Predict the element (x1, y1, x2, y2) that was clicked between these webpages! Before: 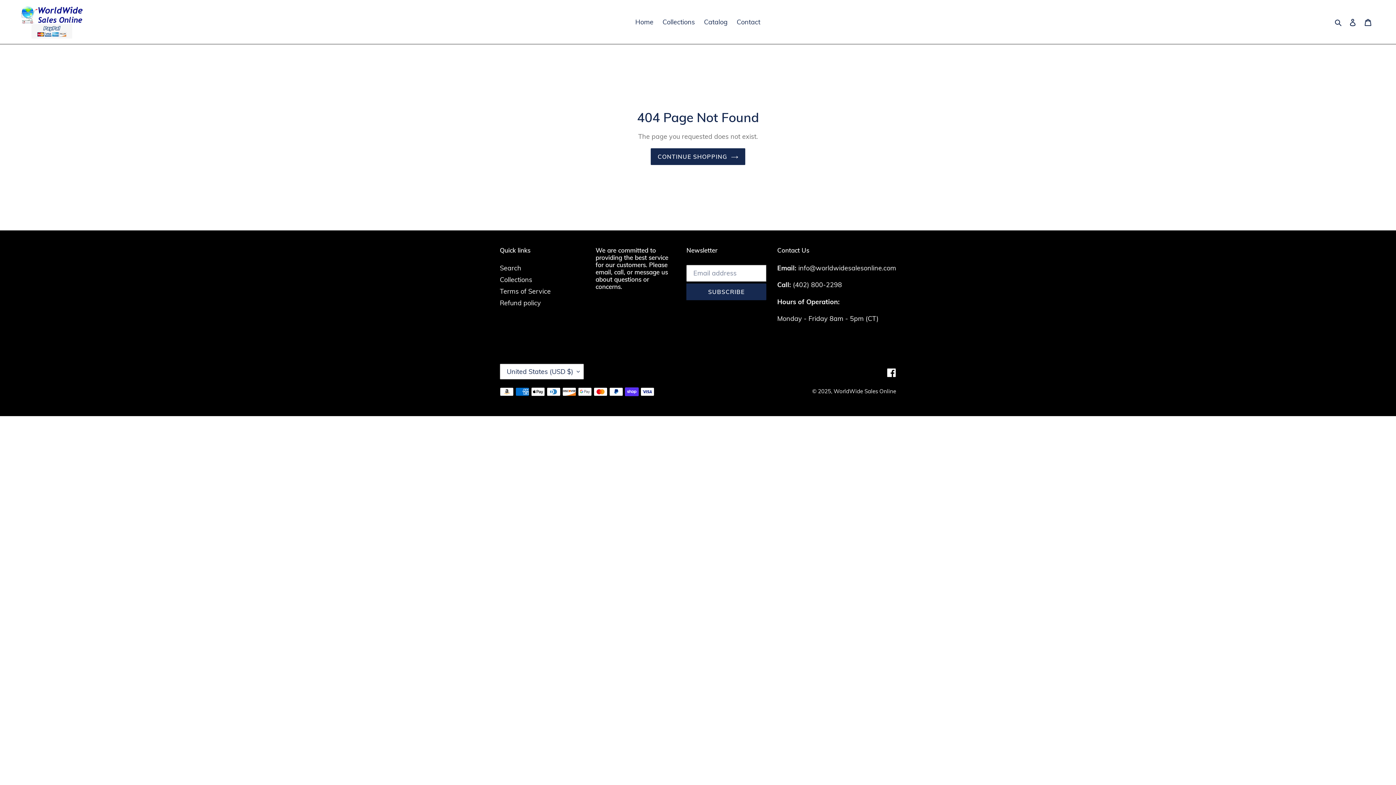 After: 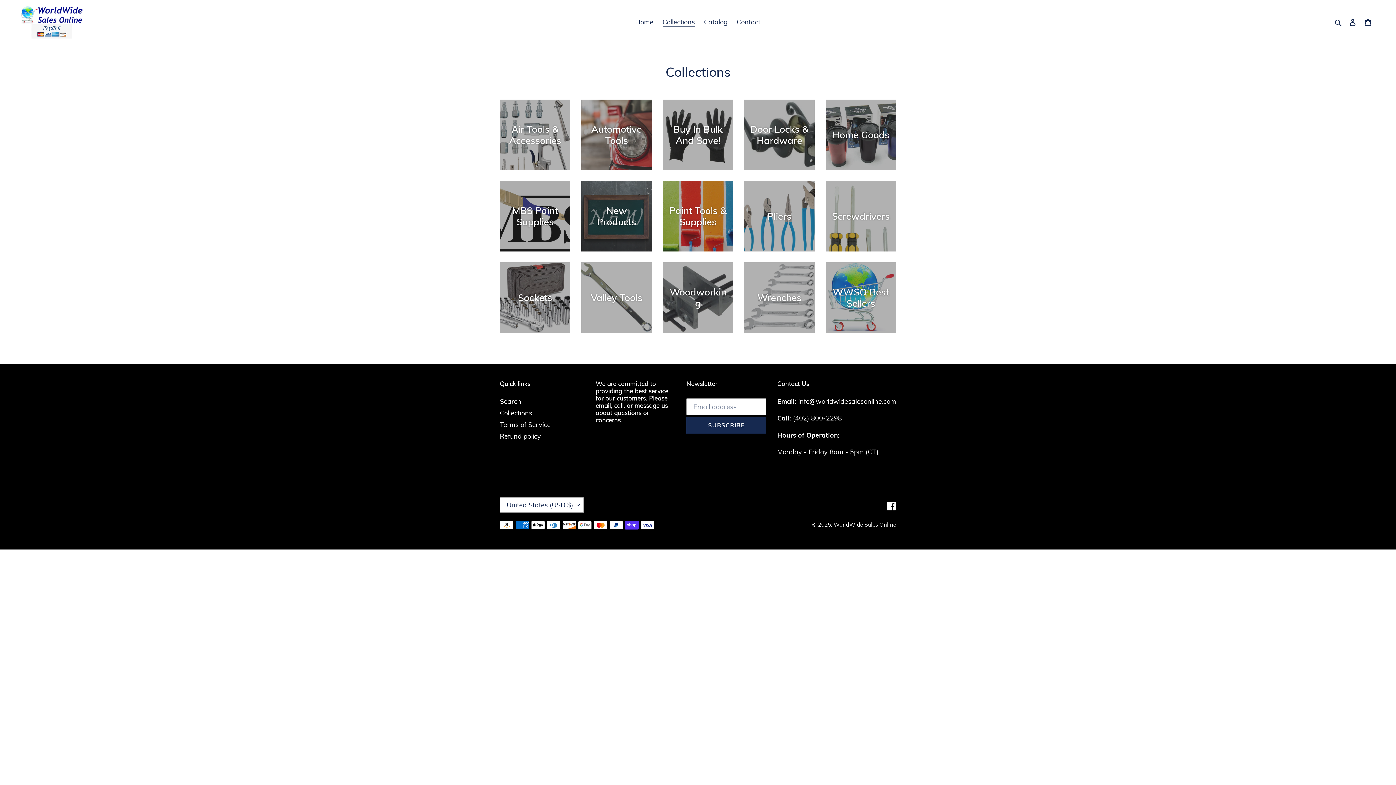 Action: label: Collections bbox: (500, 275, 532, 283)